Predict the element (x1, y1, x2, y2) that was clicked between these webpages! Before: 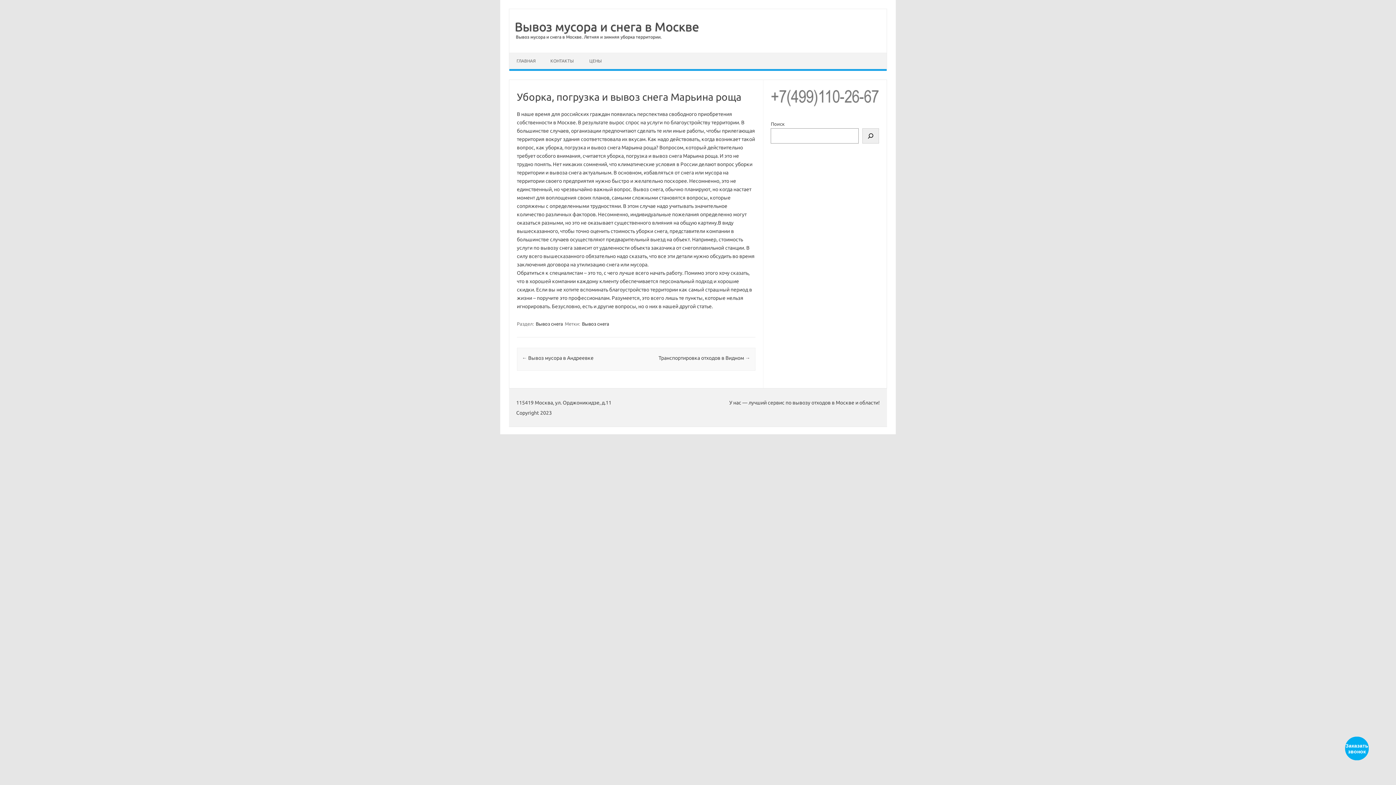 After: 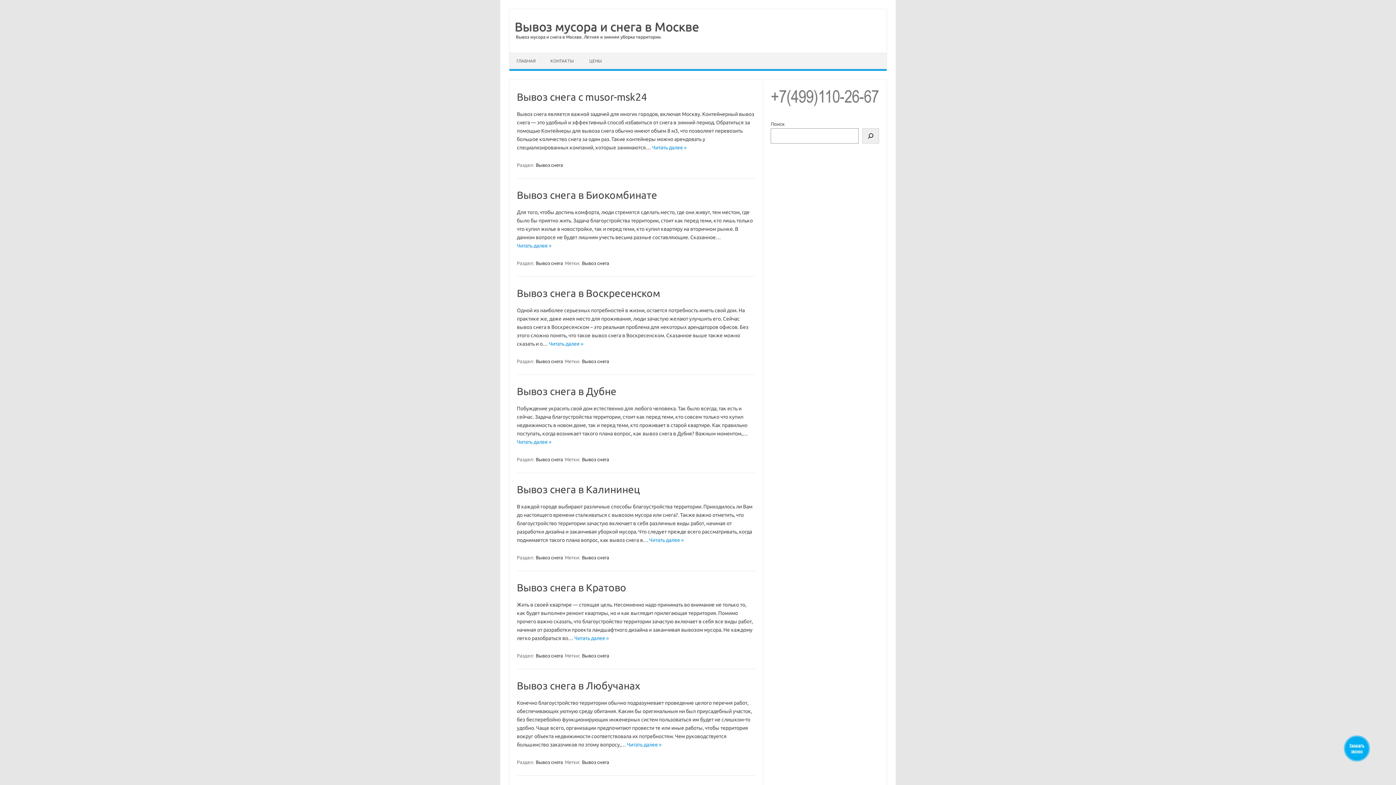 Action: bbox: (535, 320, 563, 327) label: Вывоз снега